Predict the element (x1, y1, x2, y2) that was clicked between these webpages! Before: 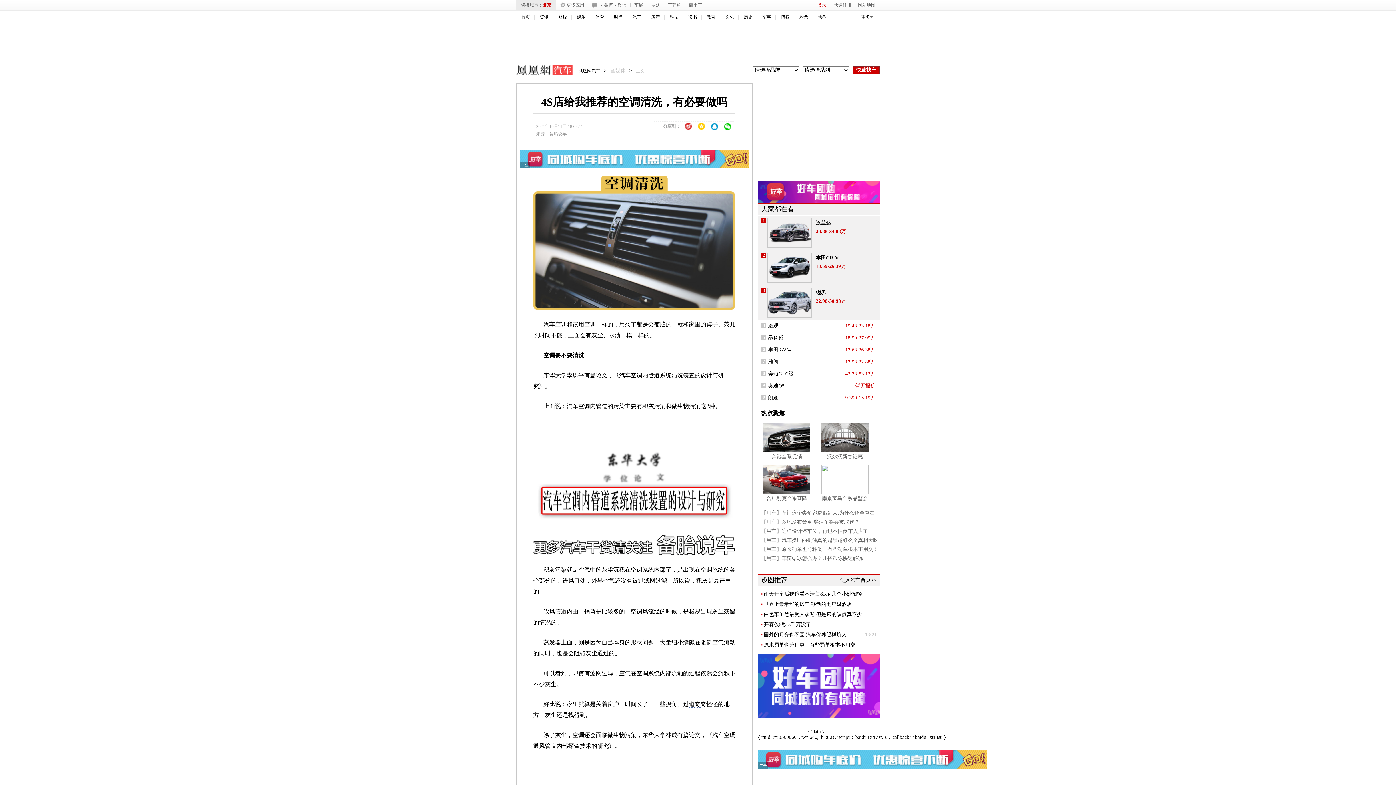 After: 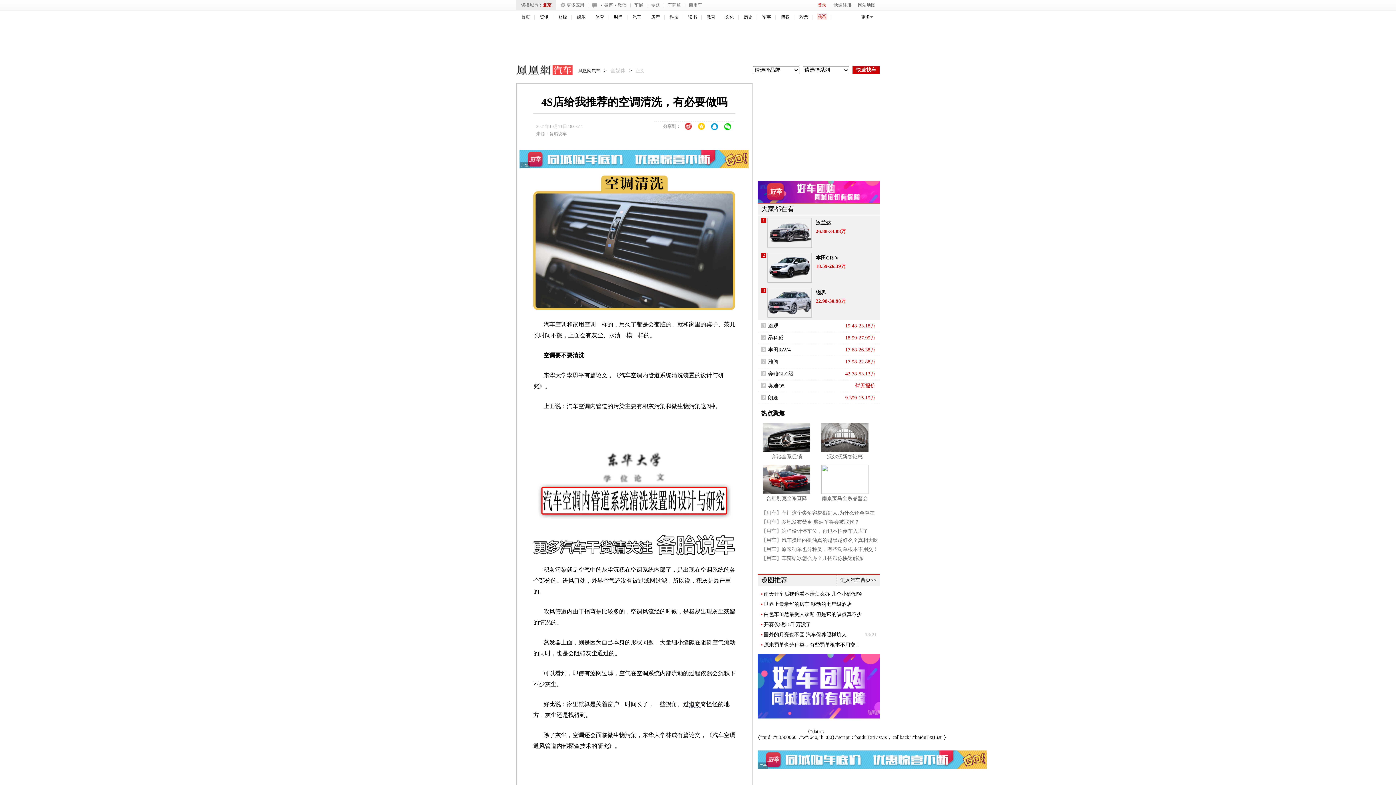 Action: label: 佛教 bbox: (818, 14, 826, 19)